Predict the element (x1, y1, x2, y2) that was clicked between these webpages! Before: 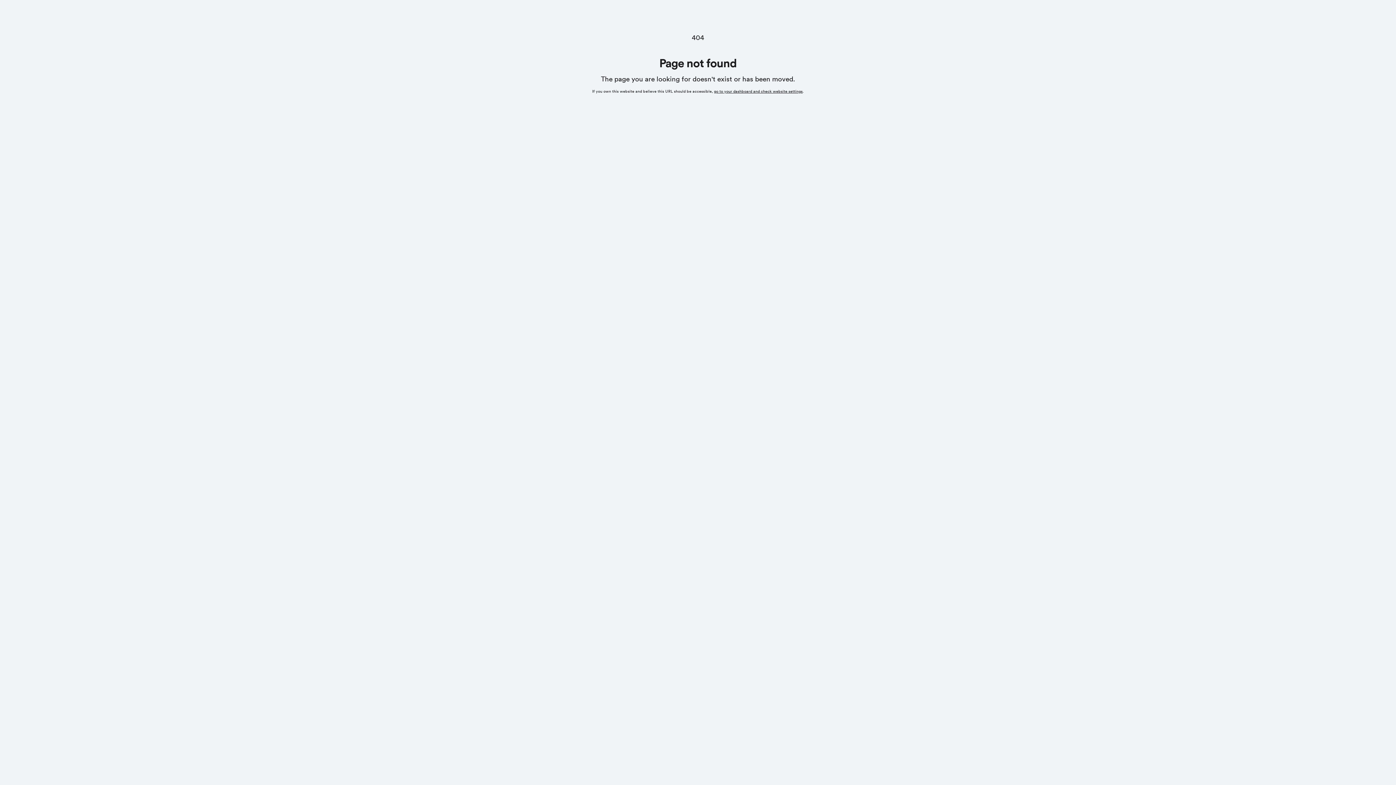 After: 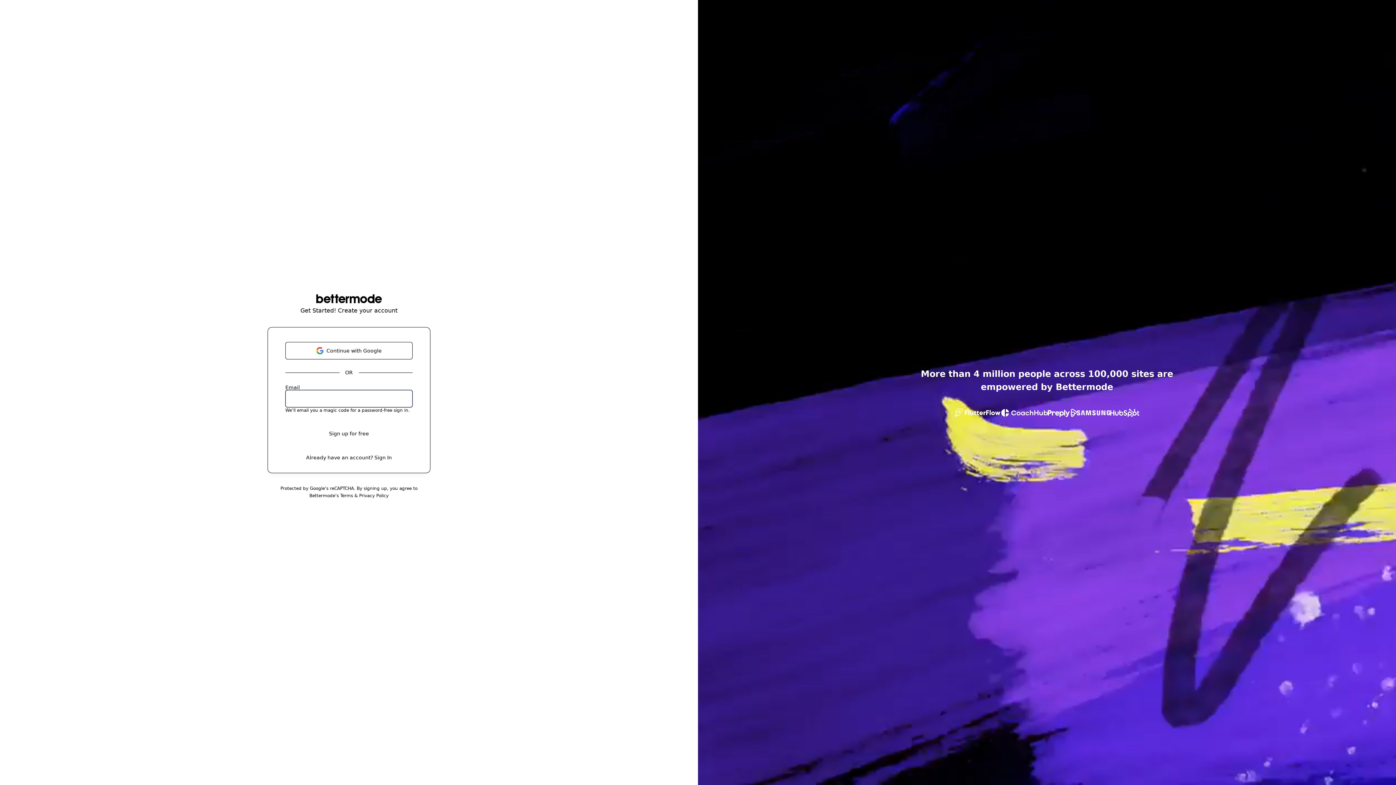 Action: bbox: (714, 89, 802, 93) label: go to your dashboard and check website settings